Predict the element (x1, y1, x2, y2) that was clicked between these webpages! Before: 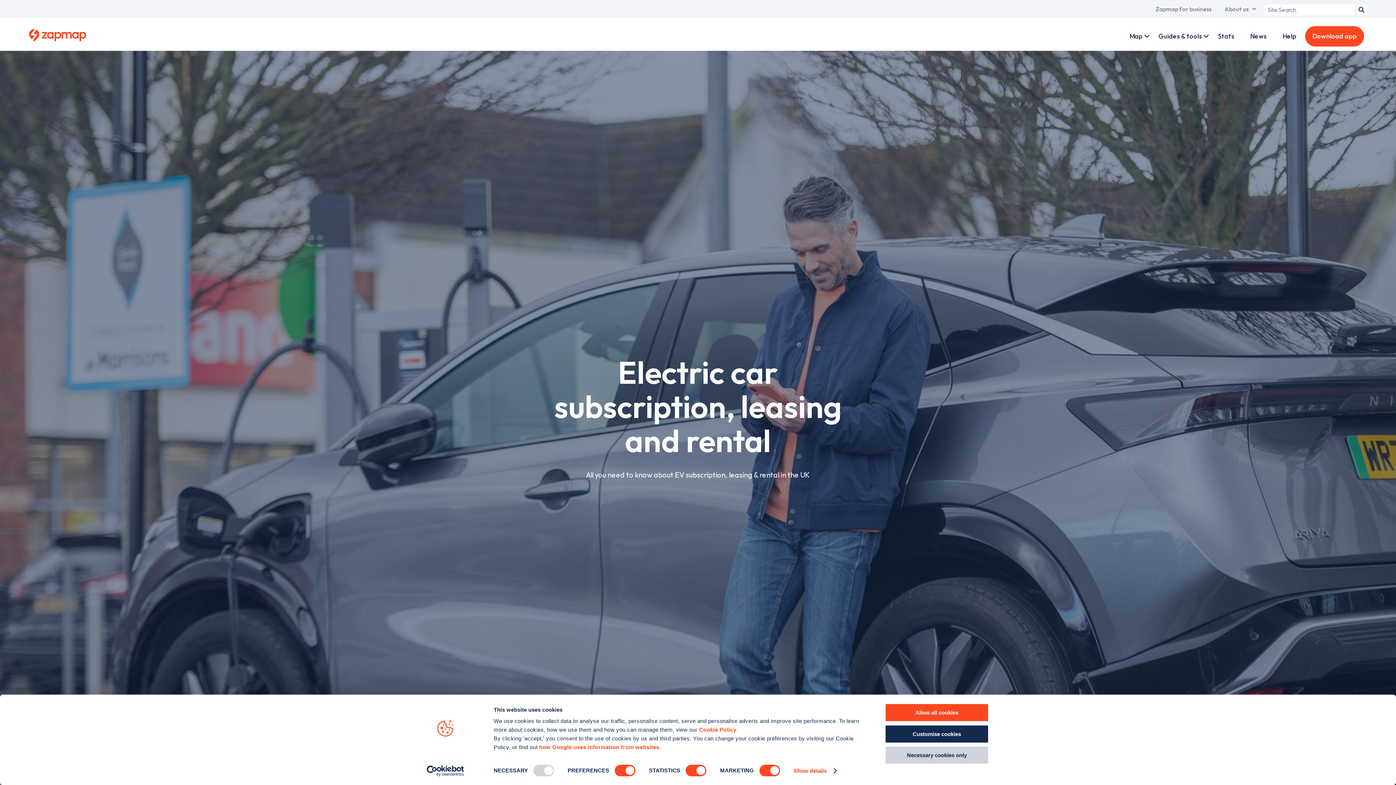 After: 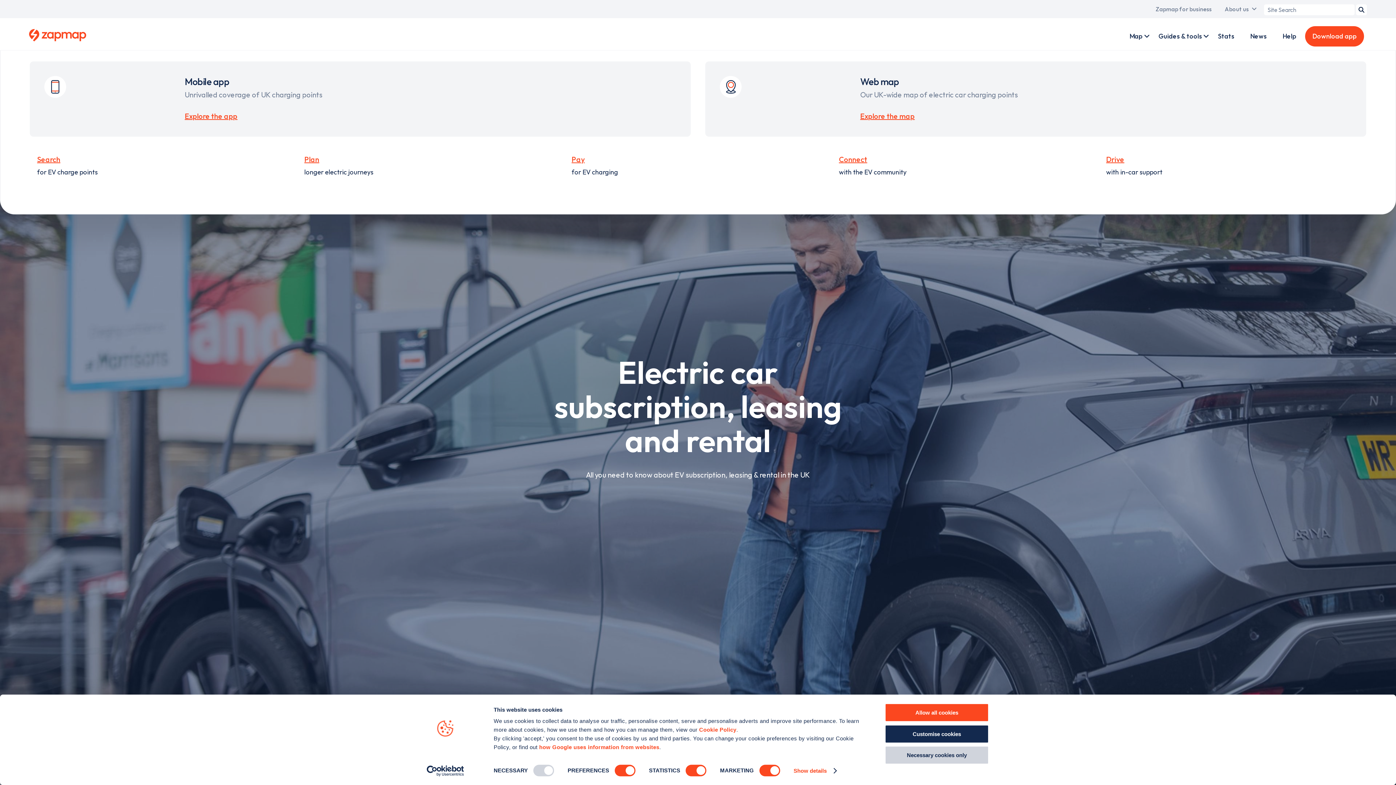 Action: label: Map bbox: (1122, 18, 1150, 54)